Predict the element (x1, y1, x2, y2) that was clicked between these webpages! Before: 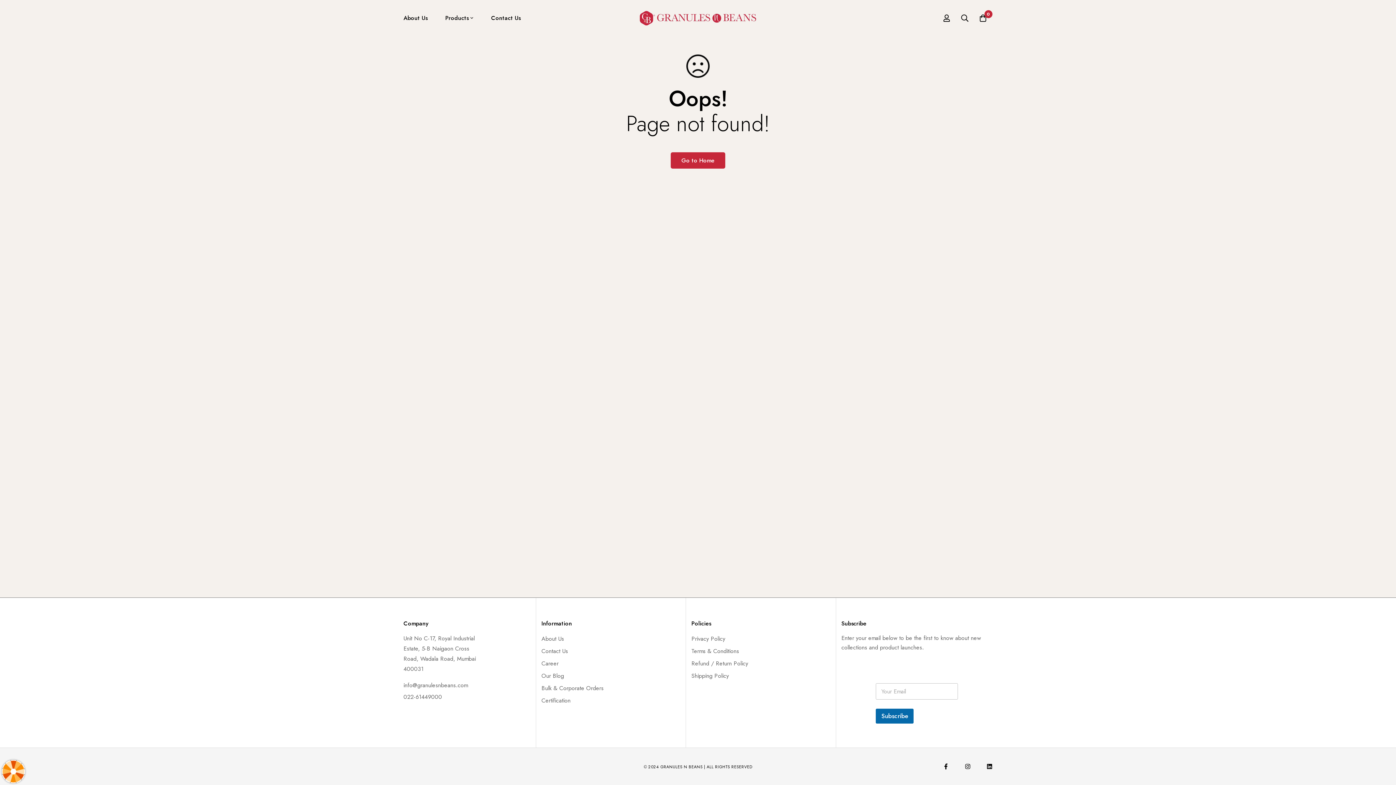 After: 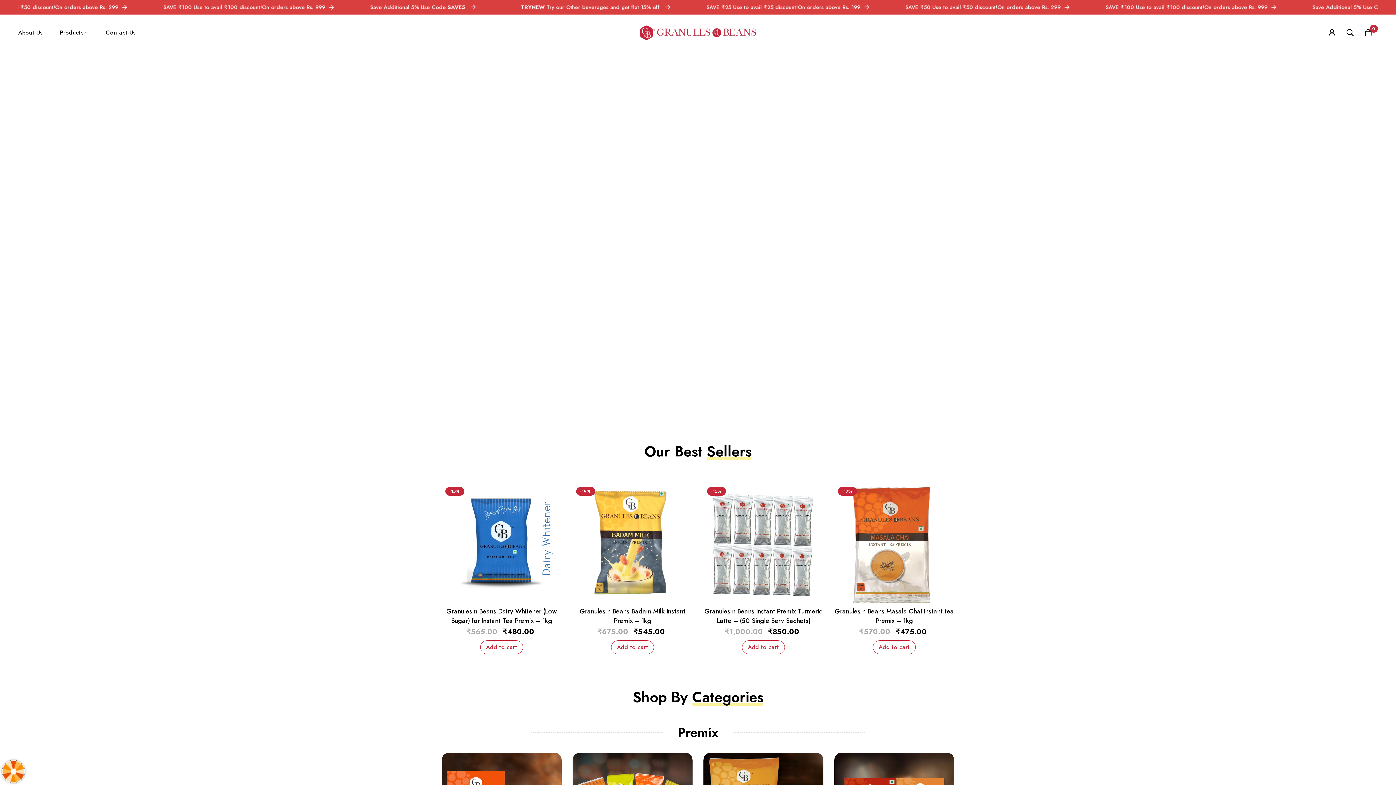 Action: bbox: (670, 152, 725, 168) label: Go to Home